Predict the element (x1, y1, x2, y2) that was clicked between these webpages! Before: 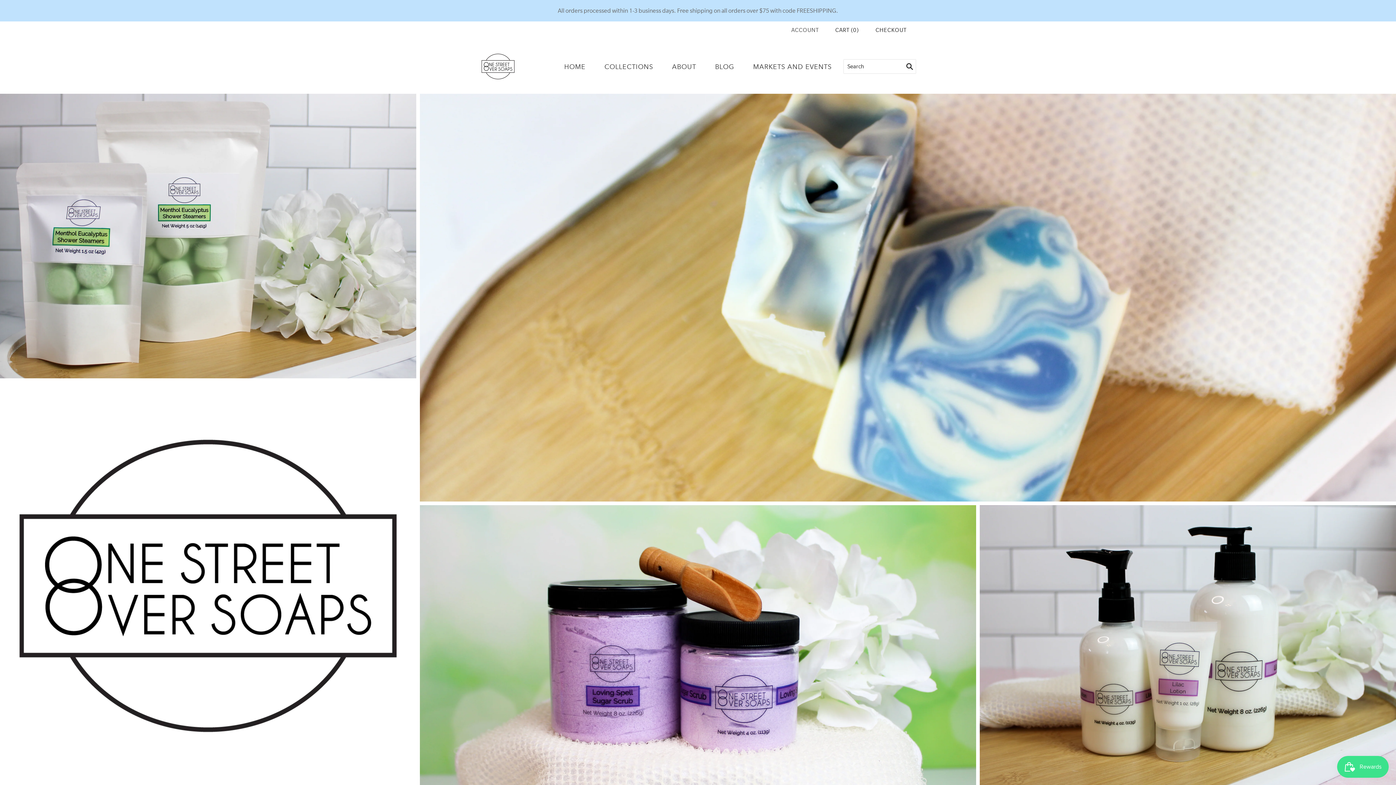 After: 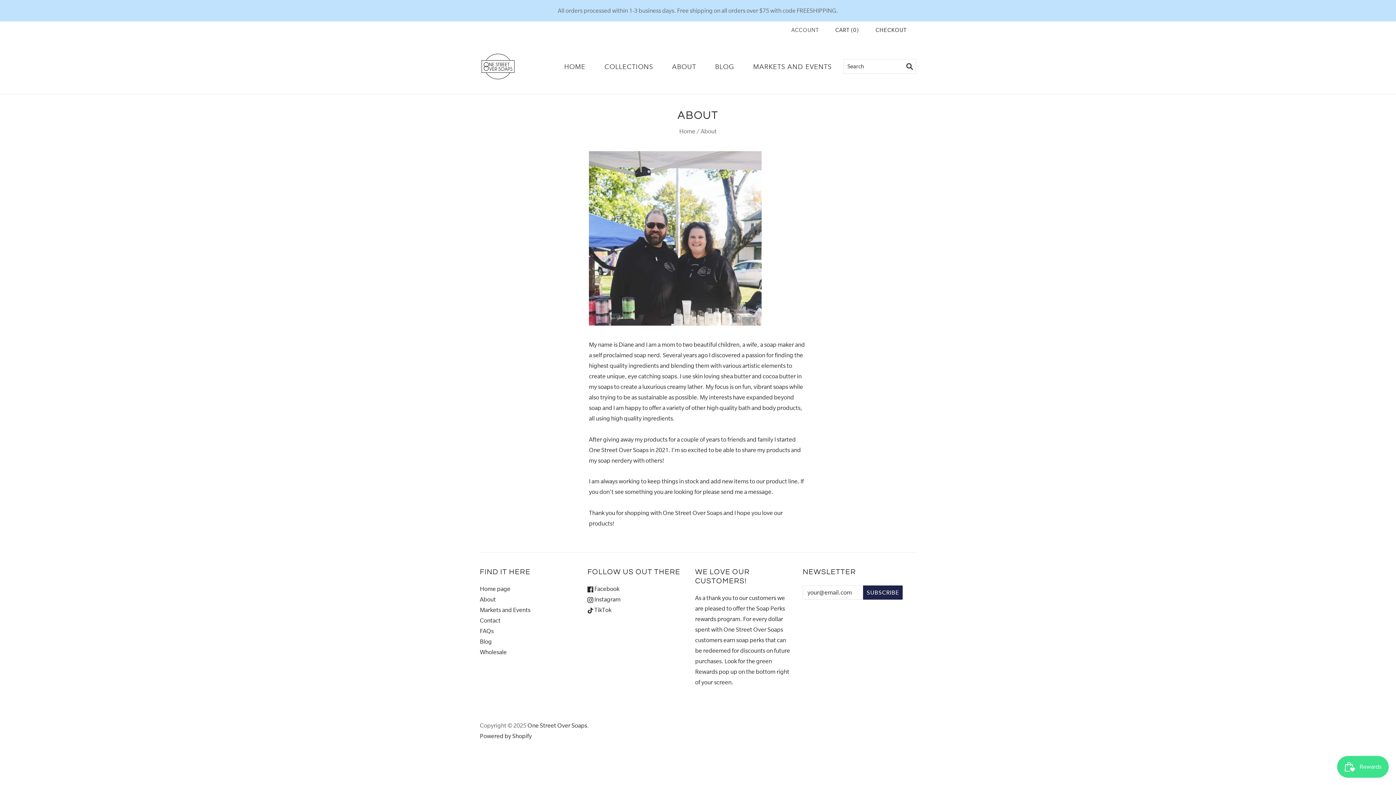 Action: bbox: (182, 581, 233, 591) label: ABOUT US